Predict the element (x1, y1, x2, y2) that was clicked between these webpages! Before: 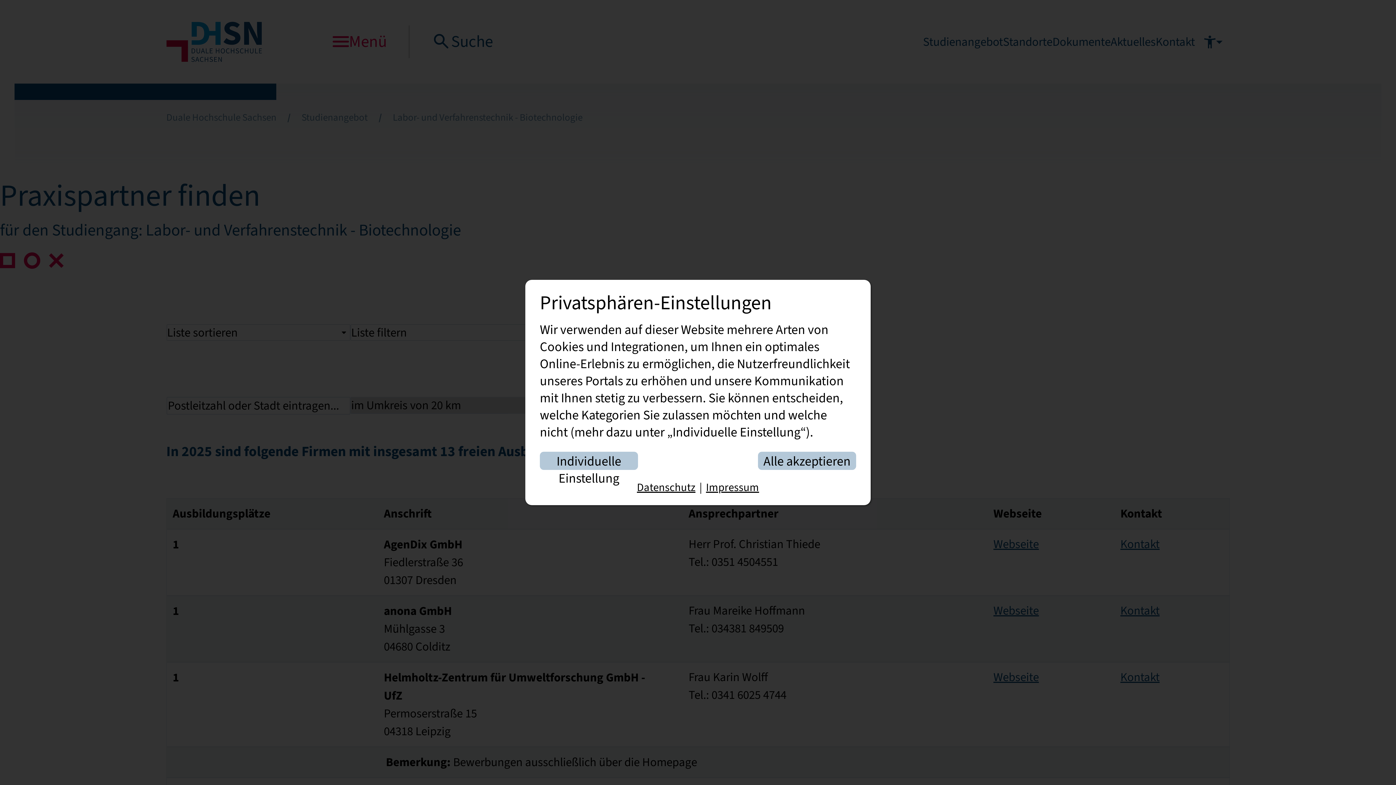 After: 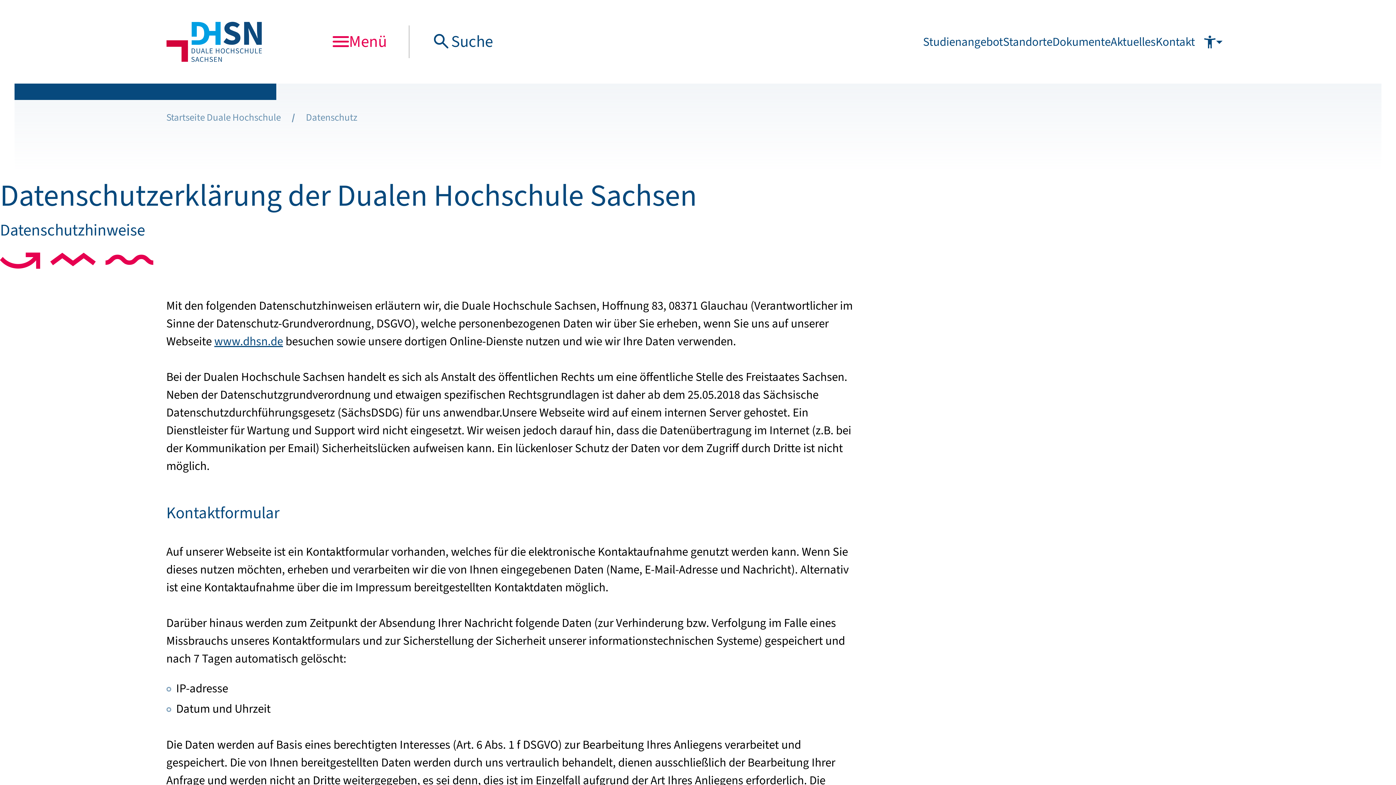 Action: label: Datenschutz bbox: (635, 480, 697, 494)